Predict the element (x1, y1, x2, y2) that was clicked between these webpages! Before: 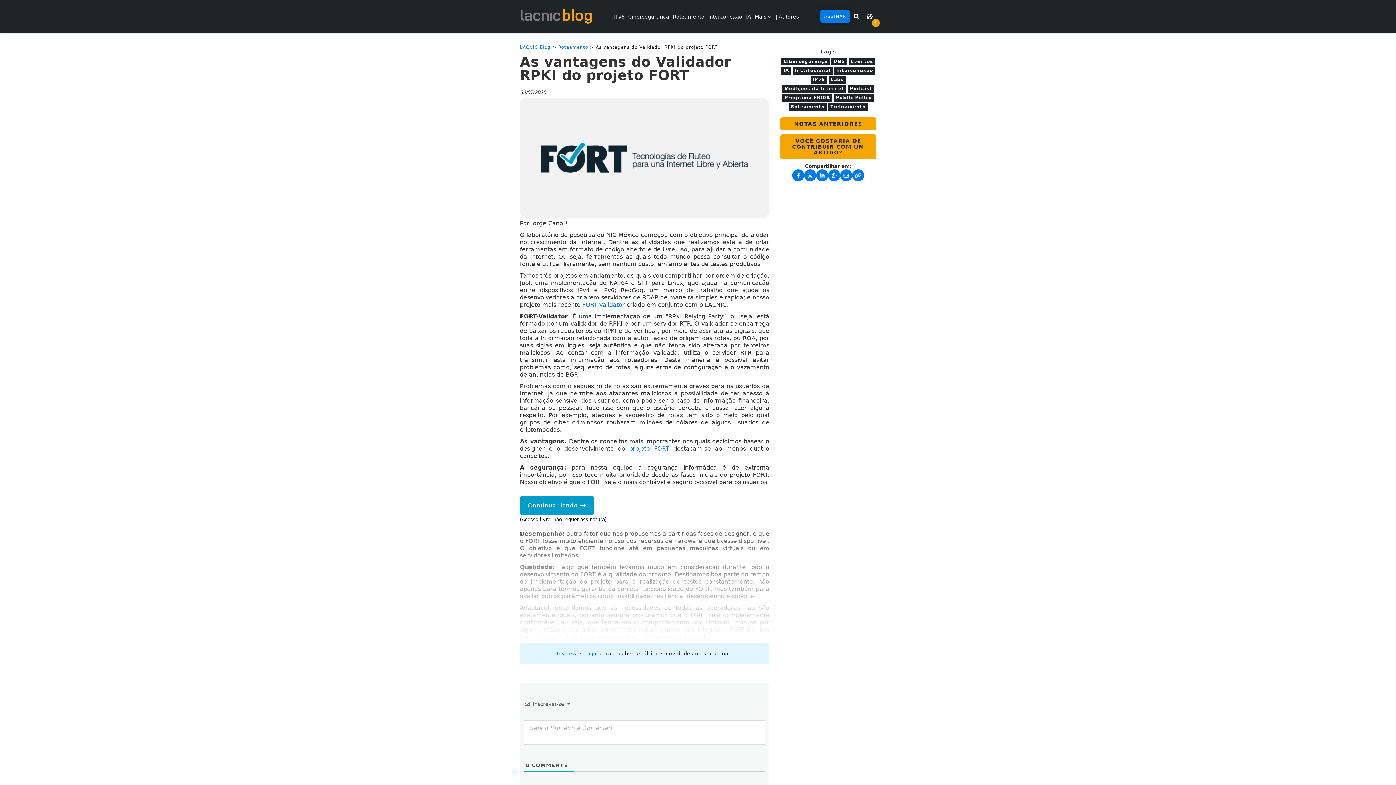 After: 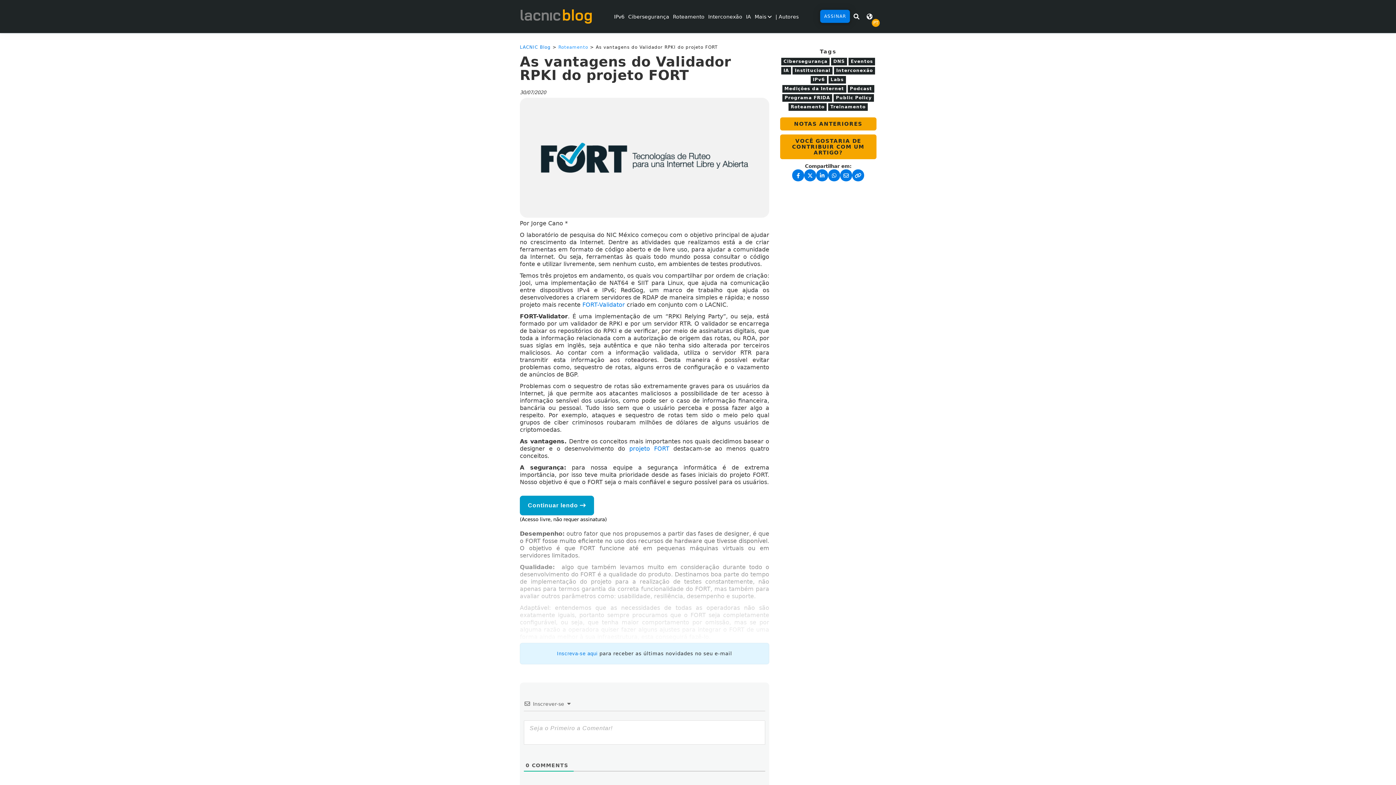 Action: label: Roteamento bbox: (558, 44, 588, 49)